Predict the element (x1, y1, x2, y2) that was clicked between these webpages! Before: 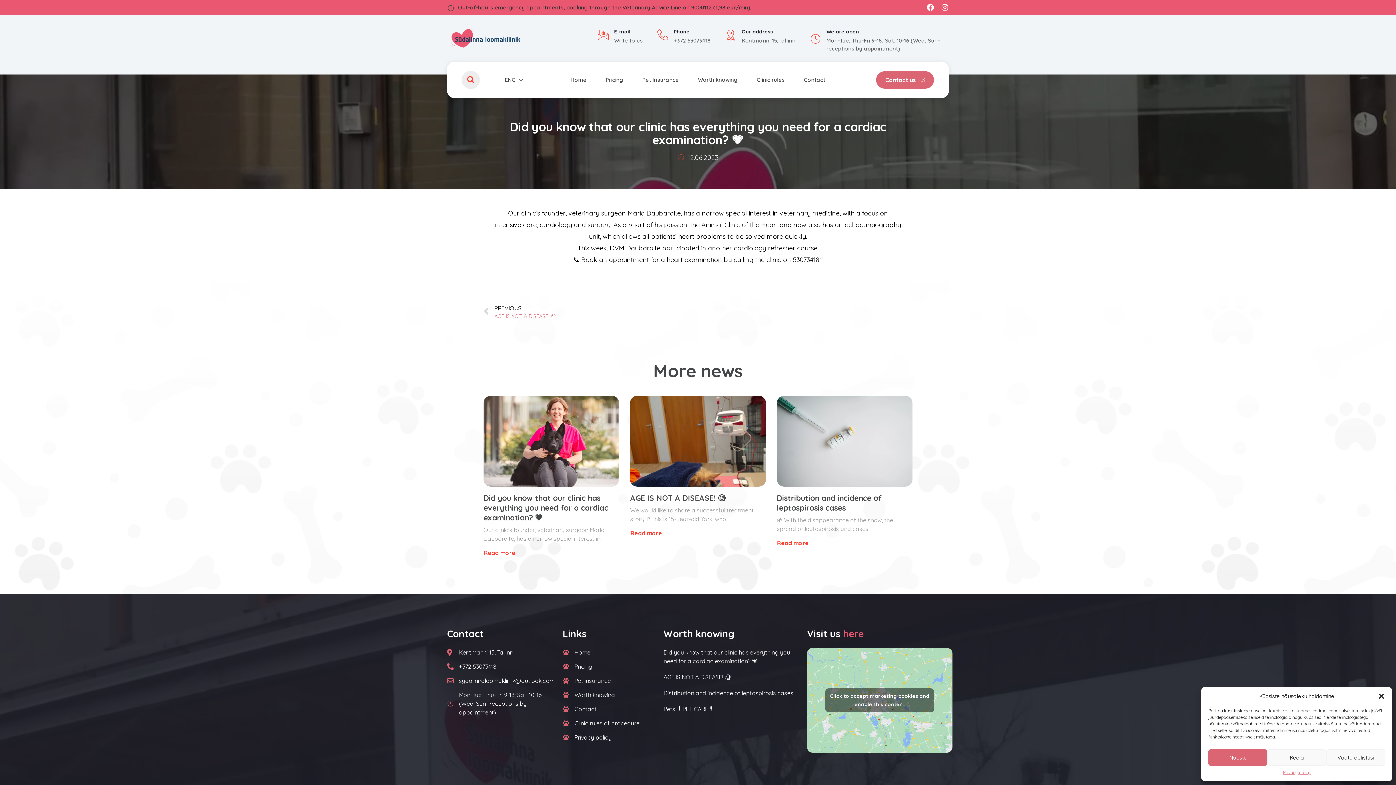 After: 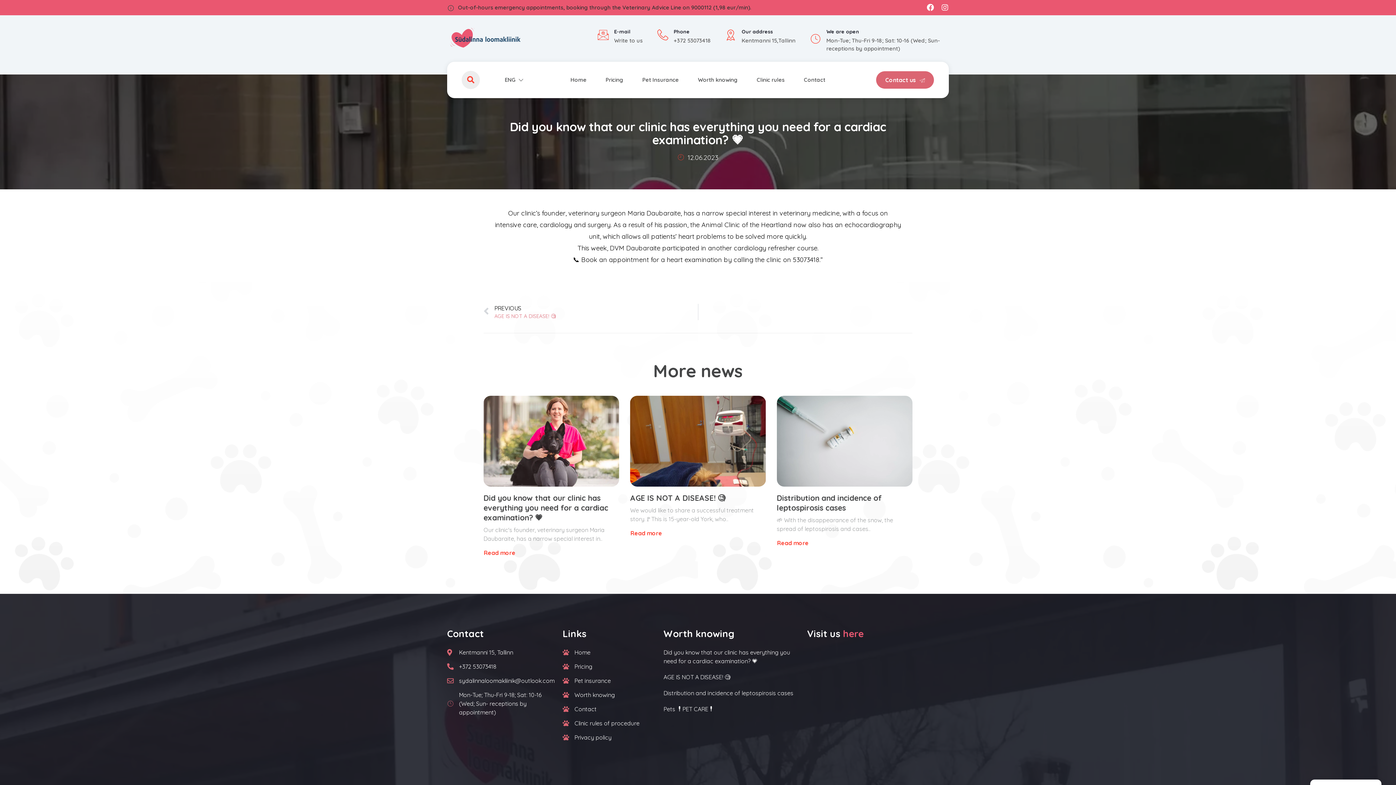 Action: label: Click to accept marketing cookies and enable this content bbox: (825, 688, 934, 712)